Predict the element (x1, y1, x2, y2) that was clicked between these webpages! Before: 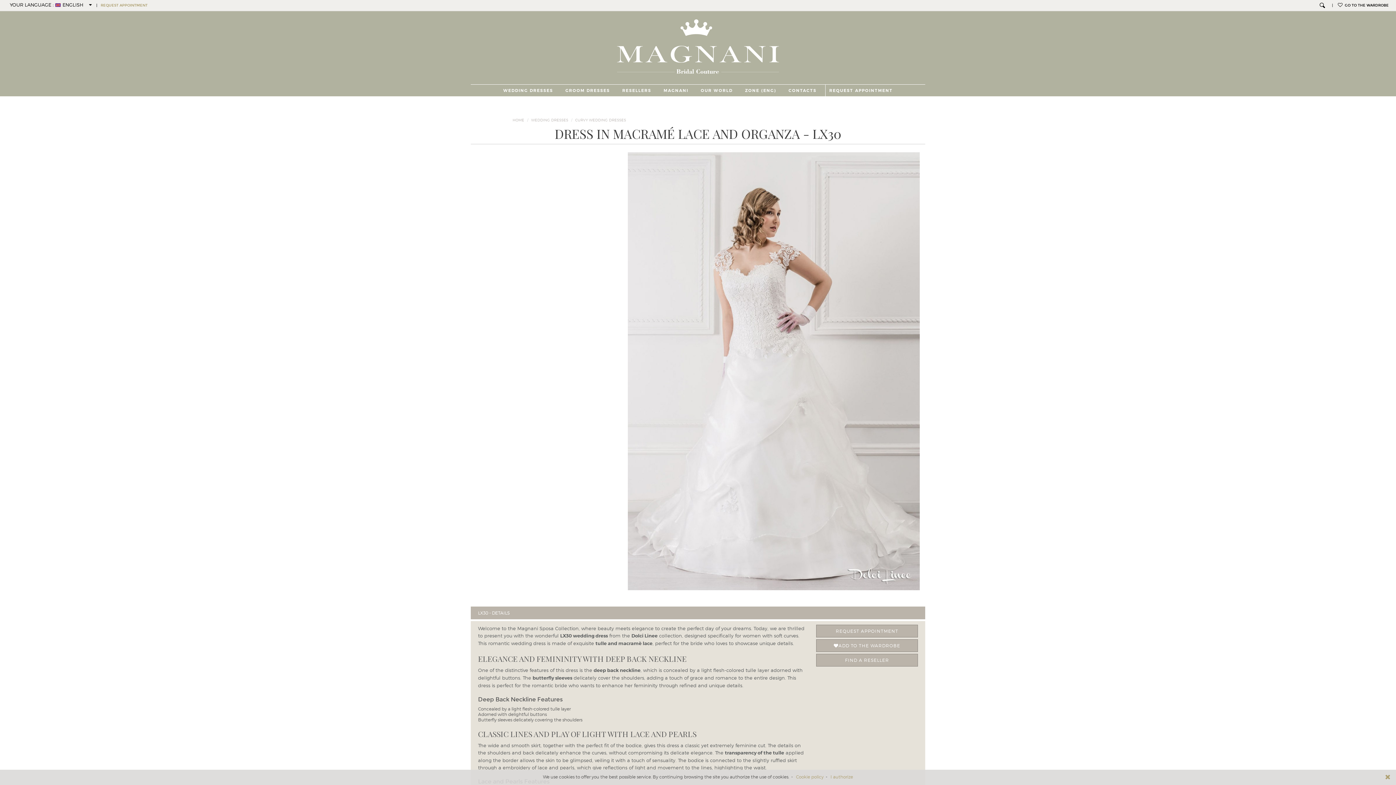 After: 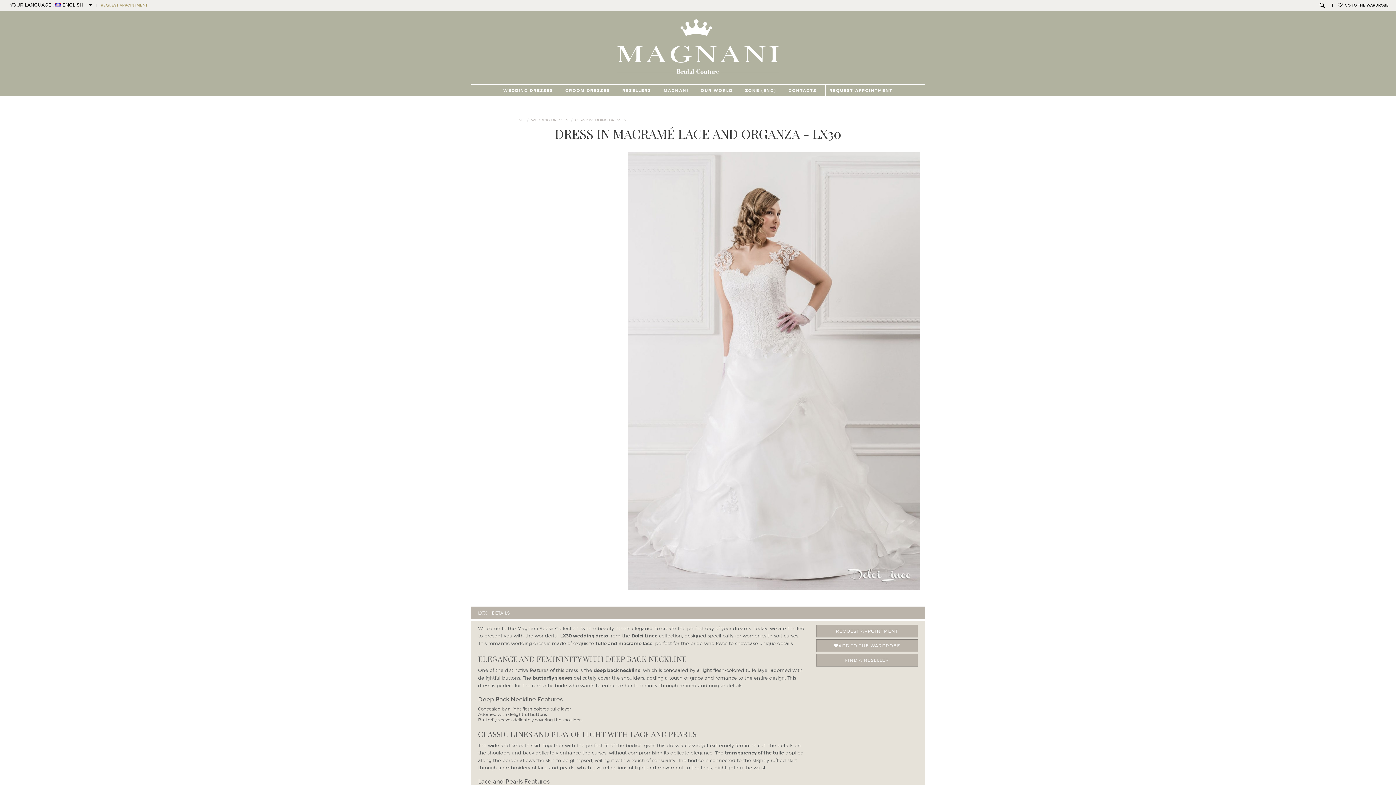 Action: label: I authorize bbox: (830, 774, 853, 780)